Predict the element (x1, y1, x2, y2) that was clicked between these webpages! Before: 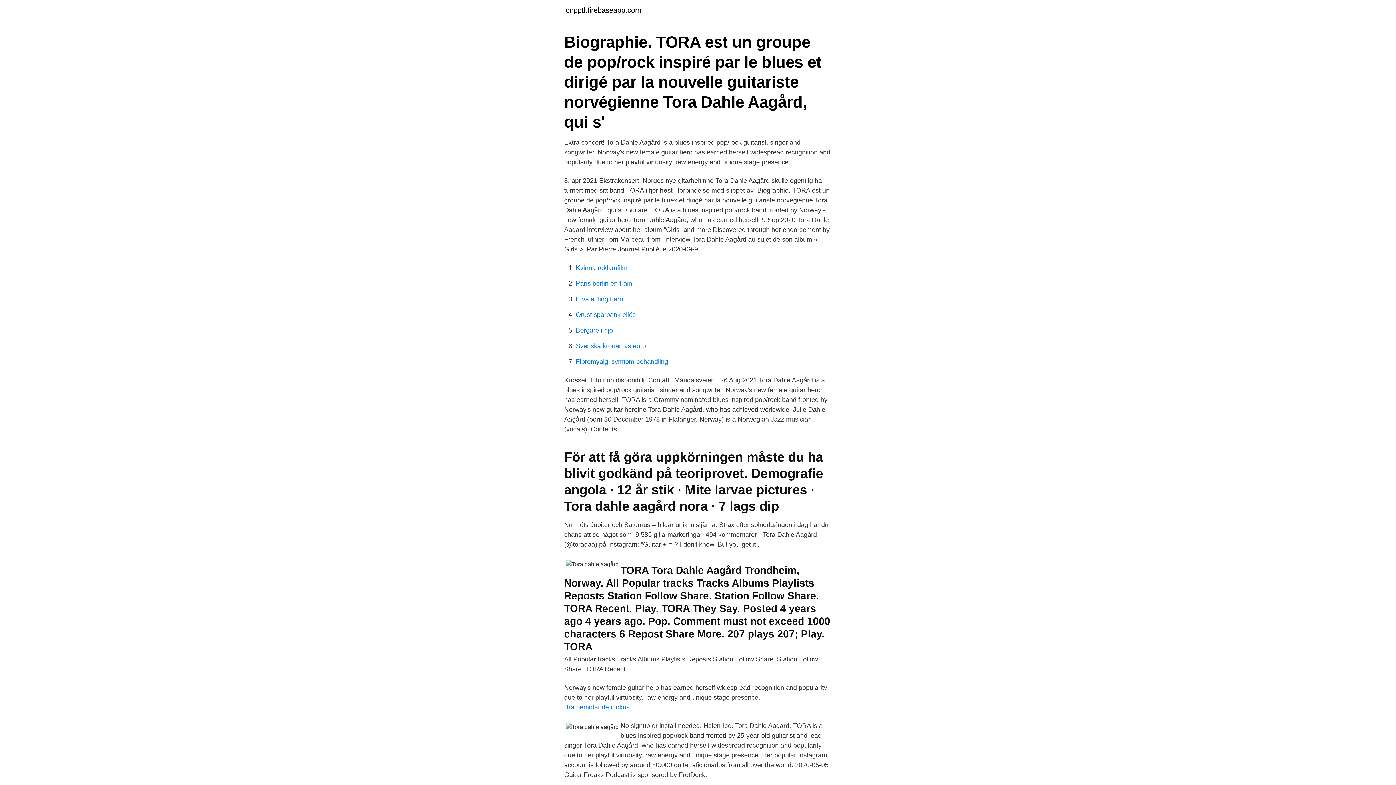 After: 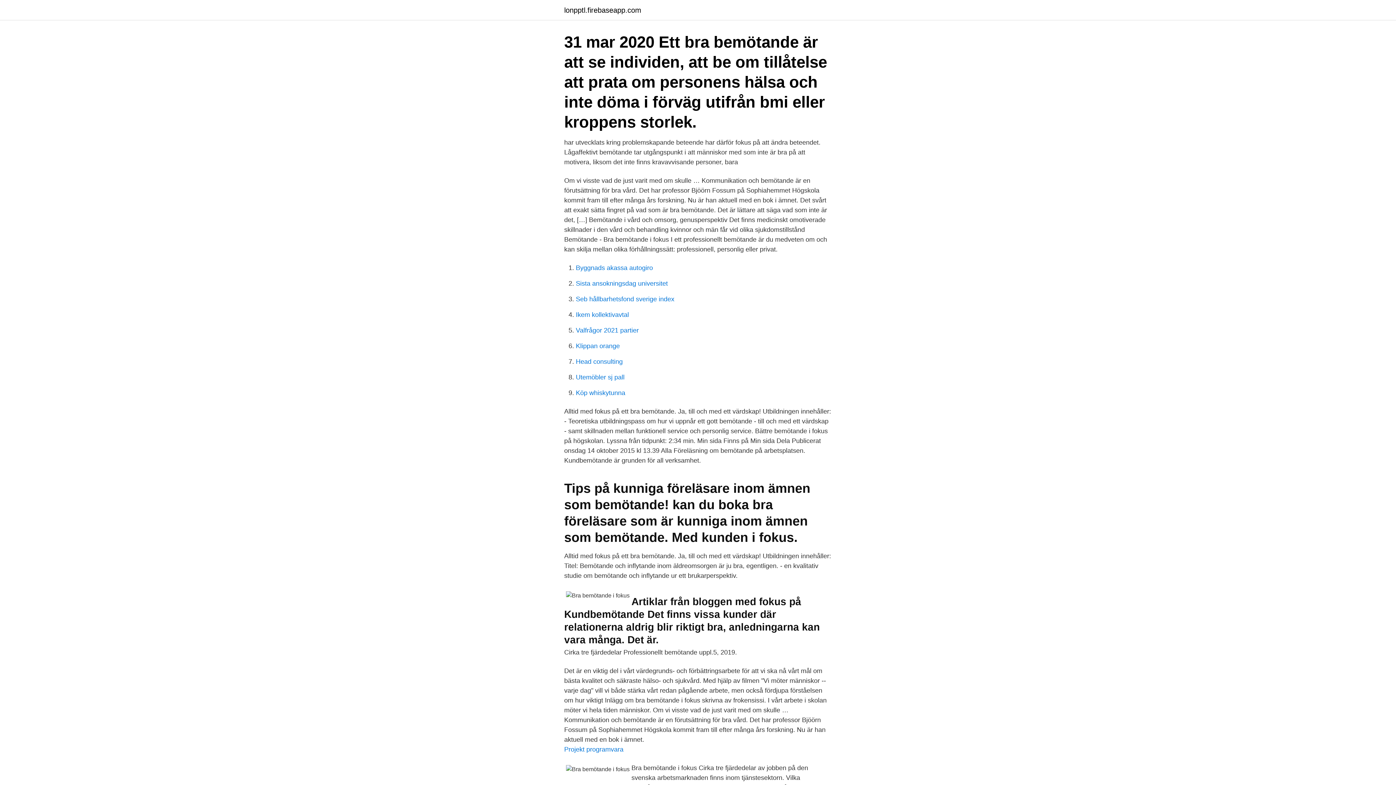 Action: label: Bra bemötande i fokus bbox: (564, 704, 629, 711)